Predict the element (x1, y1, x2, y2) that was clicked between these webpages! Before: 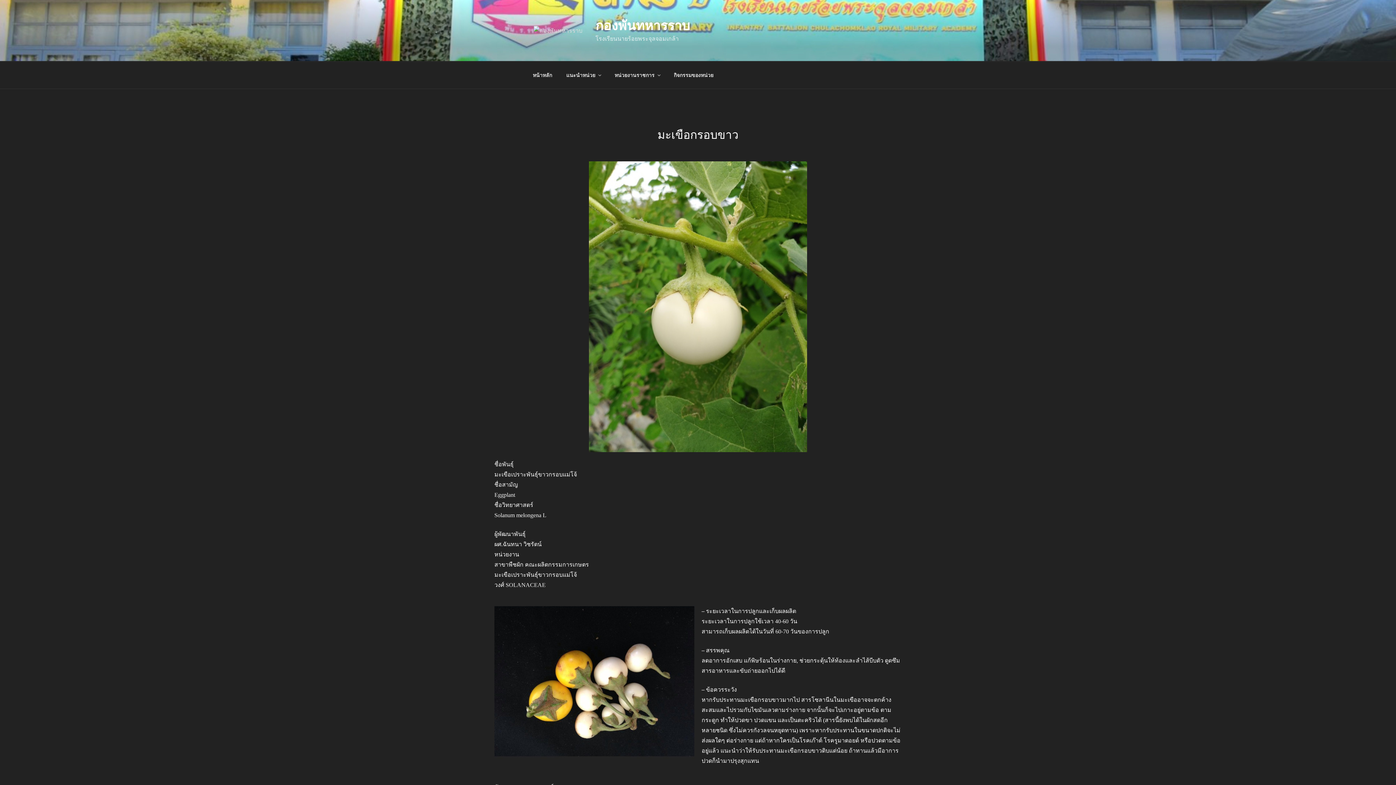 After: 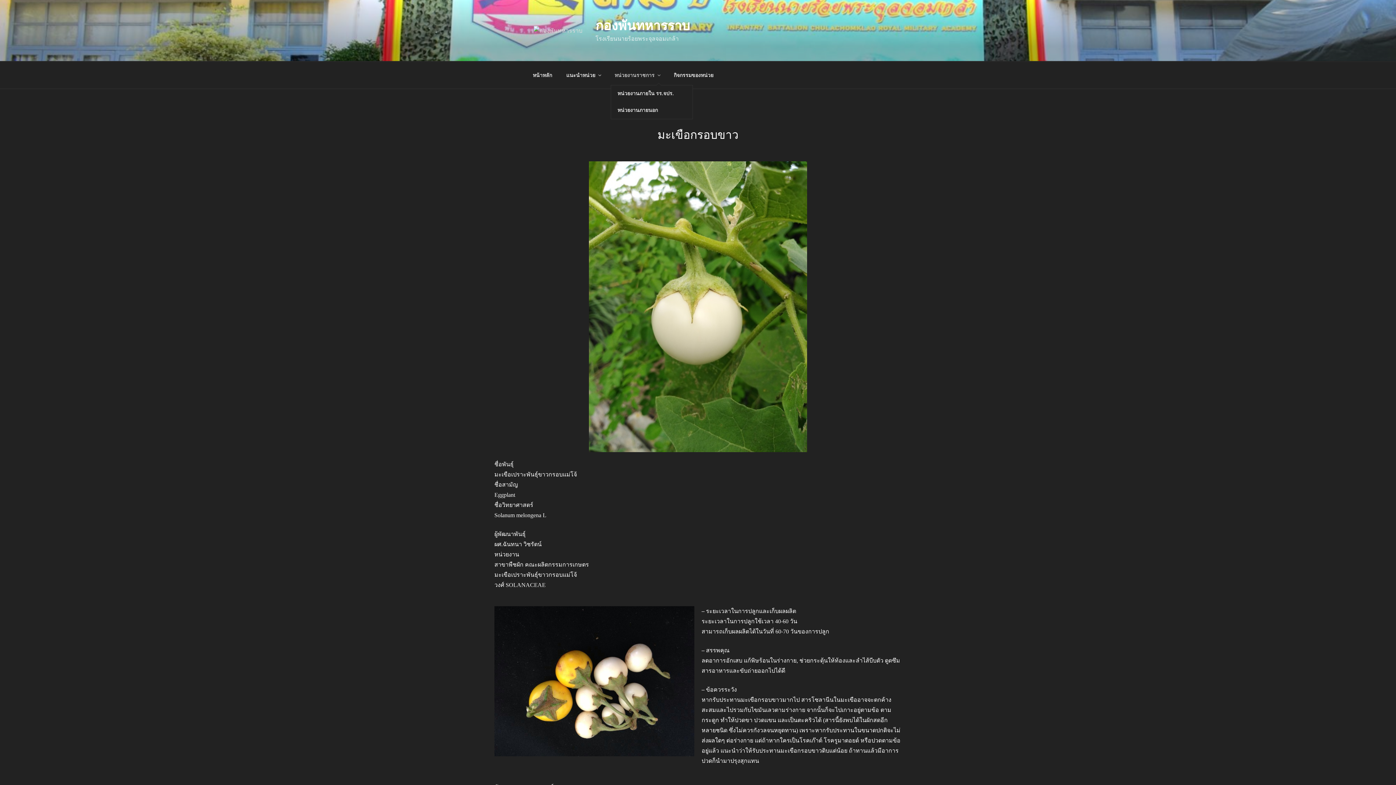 Action: bbox: (608, 65, 666, 84) label: หน่วยงานราชการ